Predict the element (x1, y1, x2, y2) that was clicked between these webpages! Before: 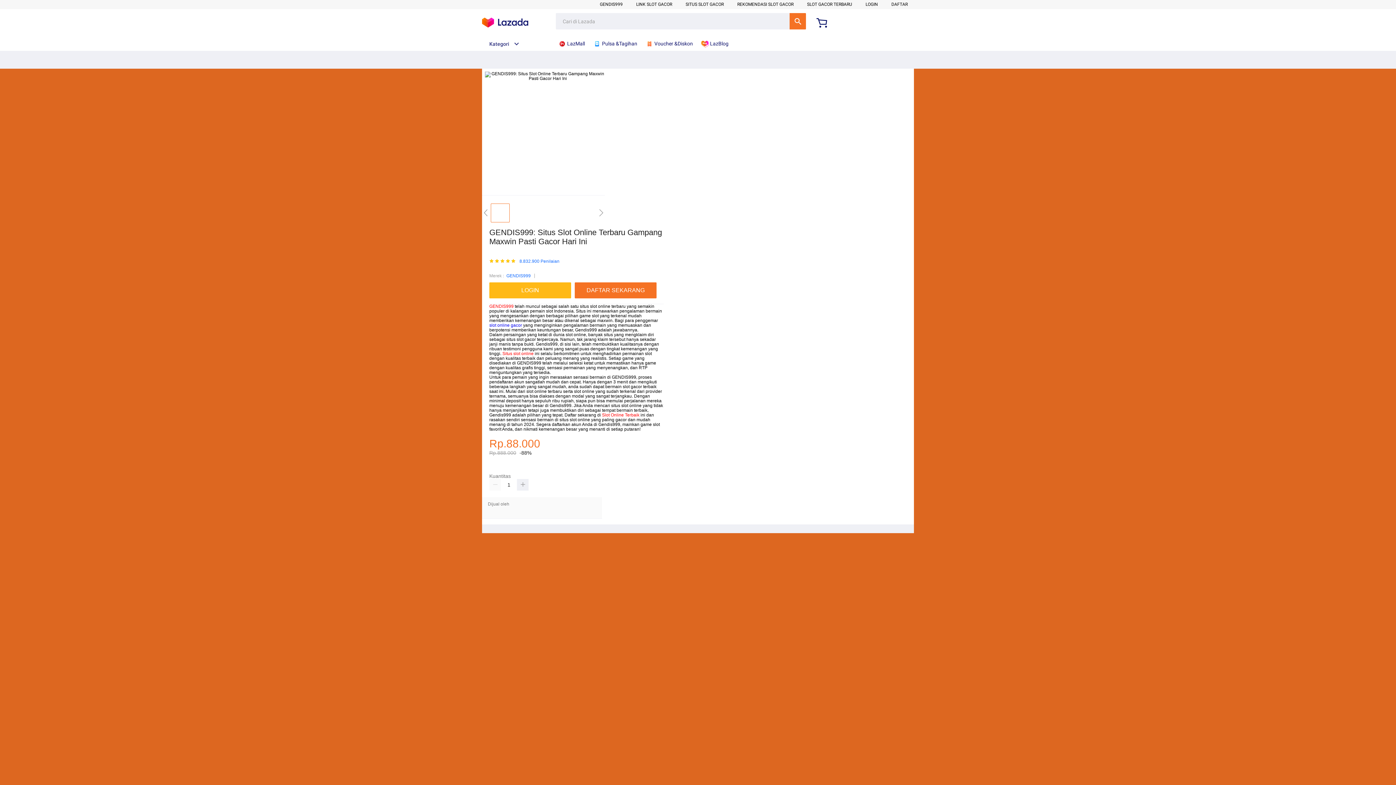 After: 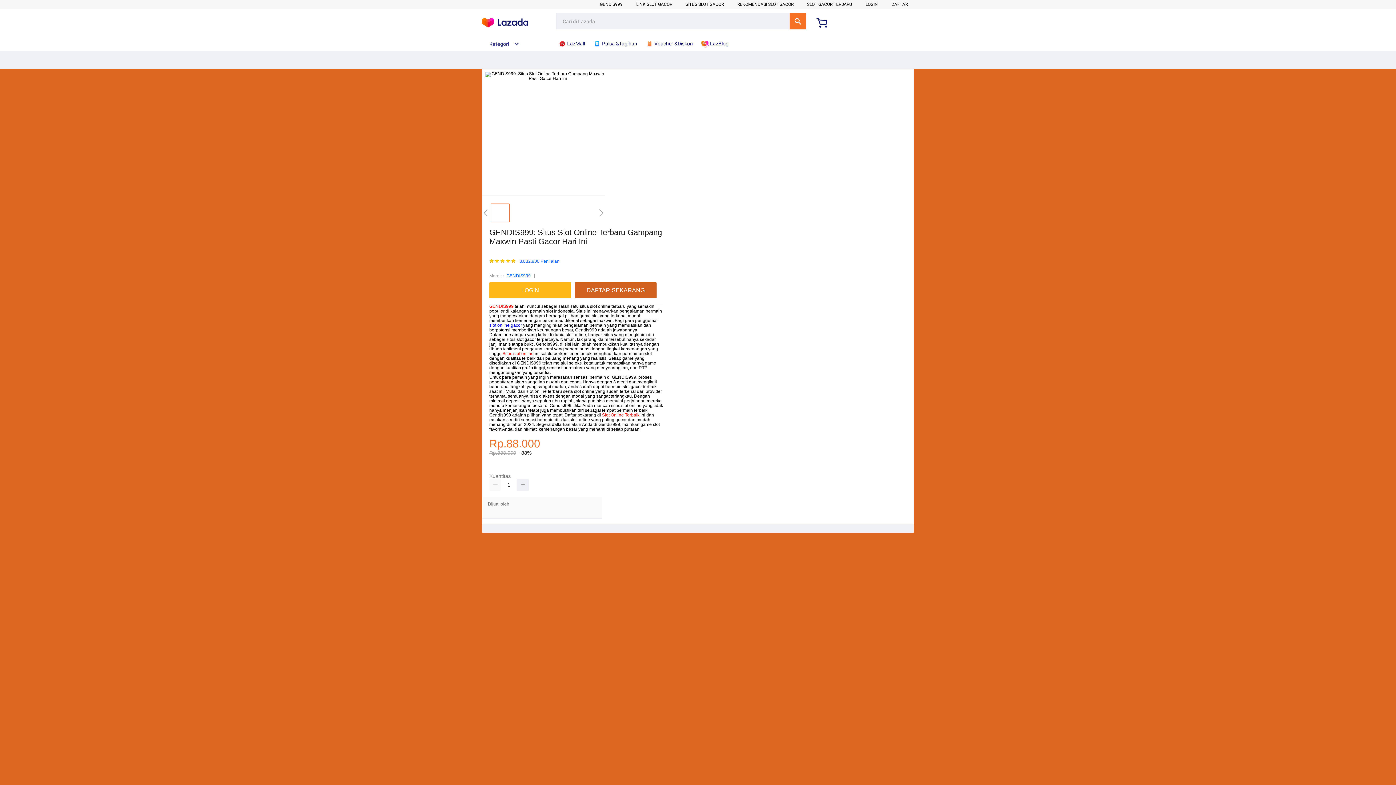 Action: bbox: (574, 282, 660, 298) label: DAFTAR SEKARANG